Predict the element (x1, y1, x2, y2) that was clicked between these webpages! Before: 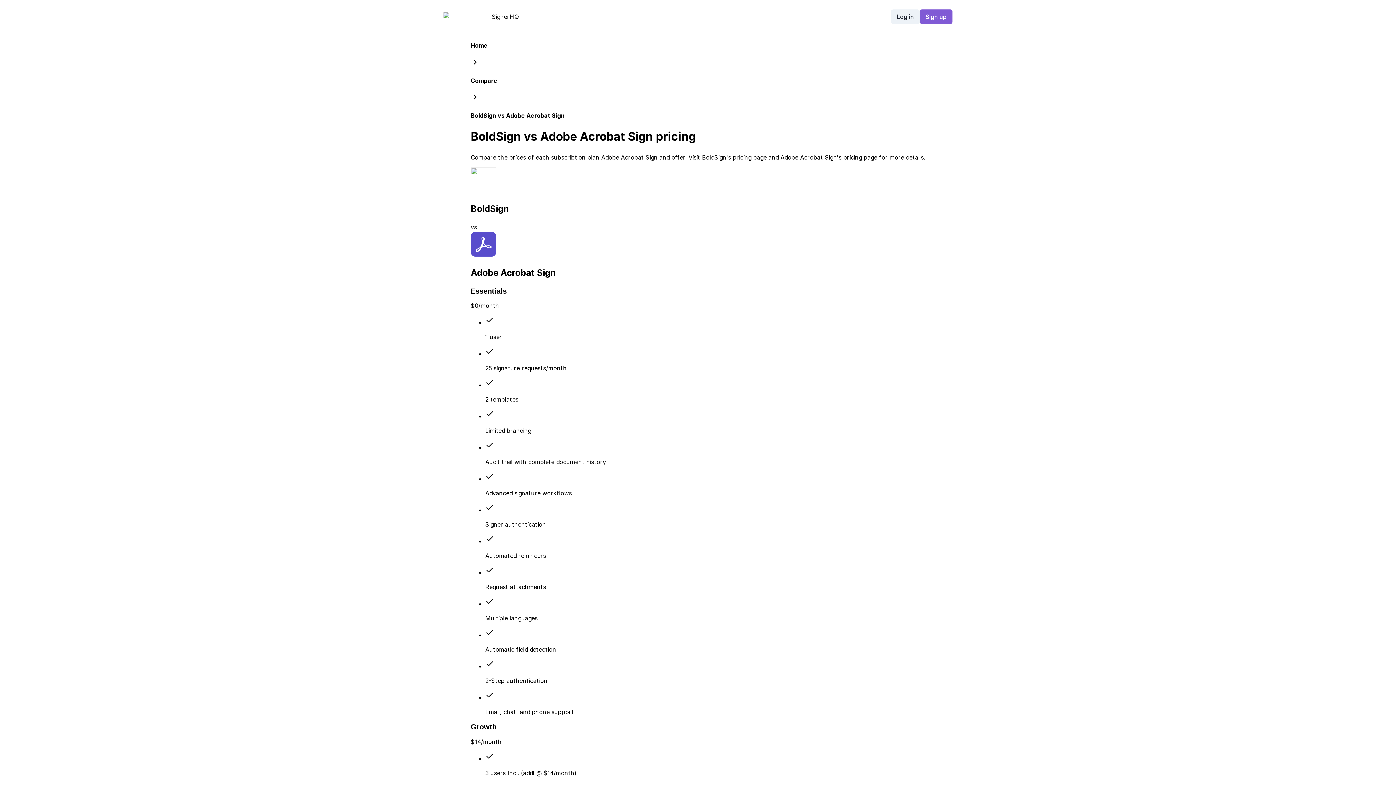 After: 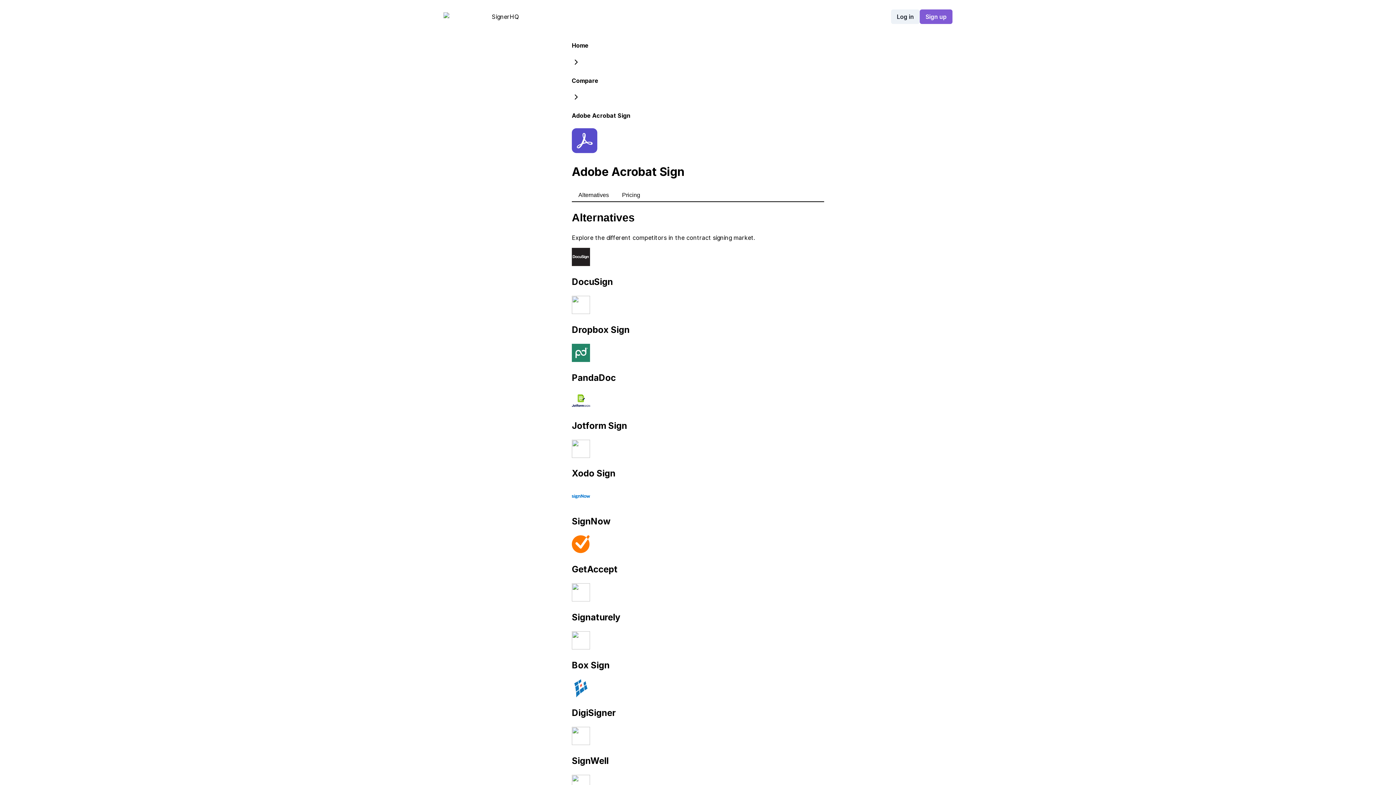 Action: label: Adobe Acrobat Sign bbox: (470, 231, 925, 279)